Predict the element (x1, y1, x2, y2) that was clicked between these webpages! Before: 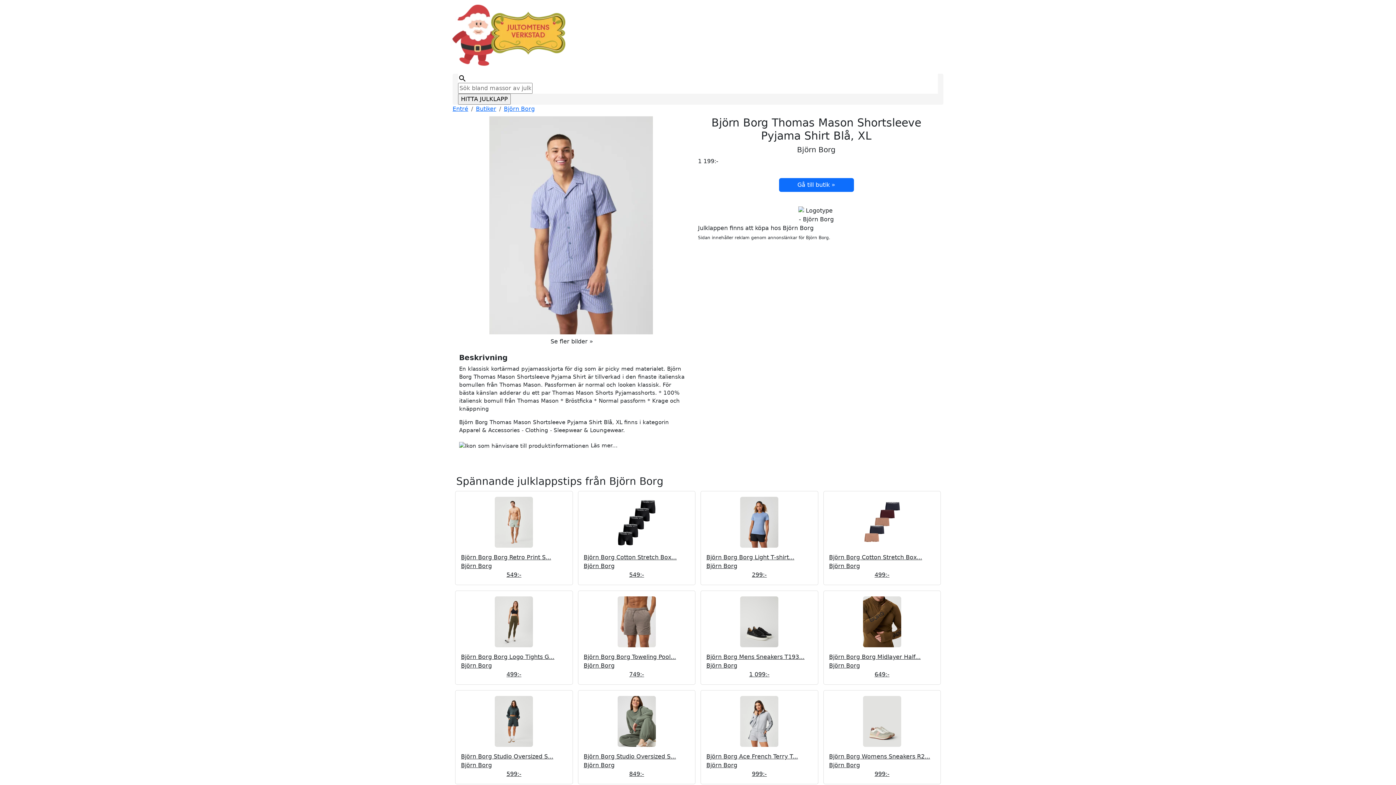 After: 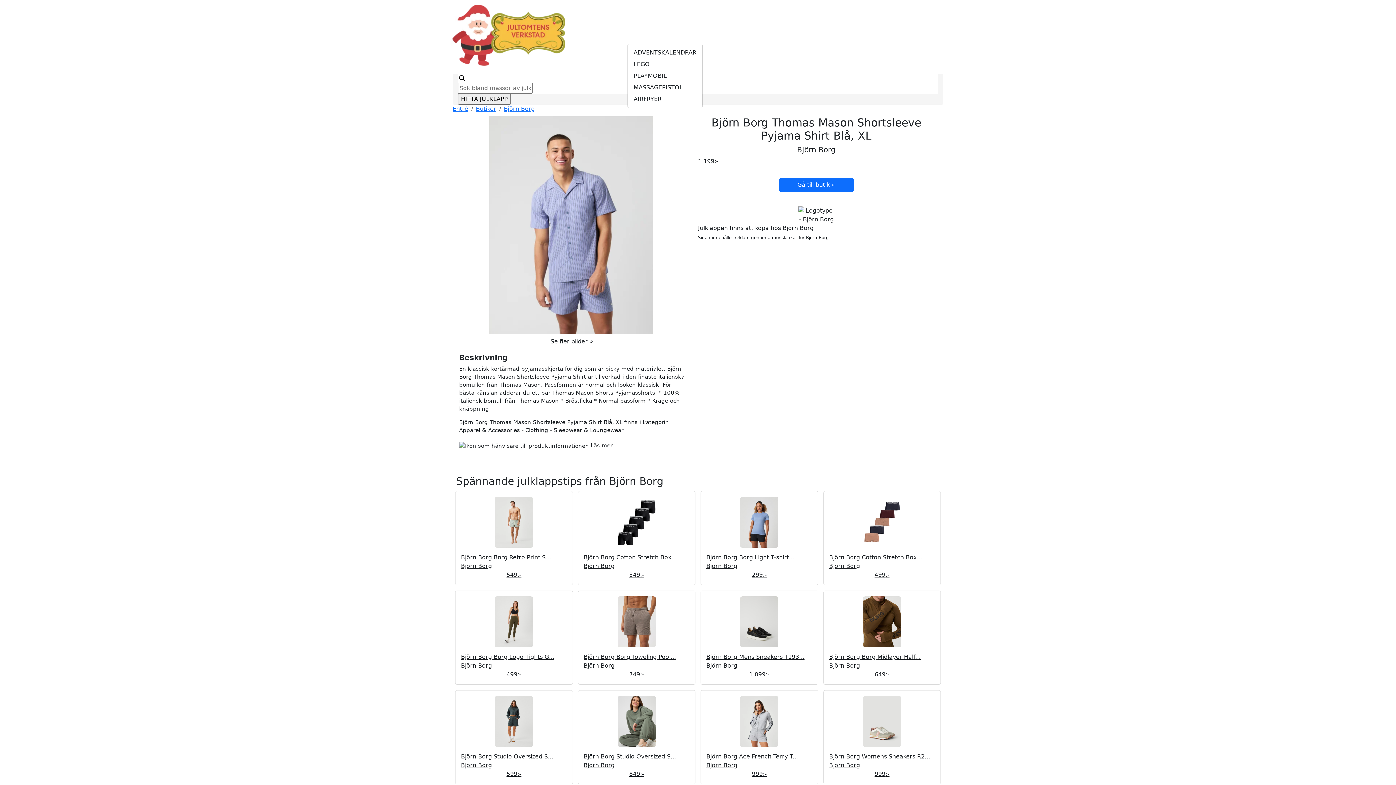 Action: bbox: (627, 28, 682, 42) label: JULKLAPPSTIPS